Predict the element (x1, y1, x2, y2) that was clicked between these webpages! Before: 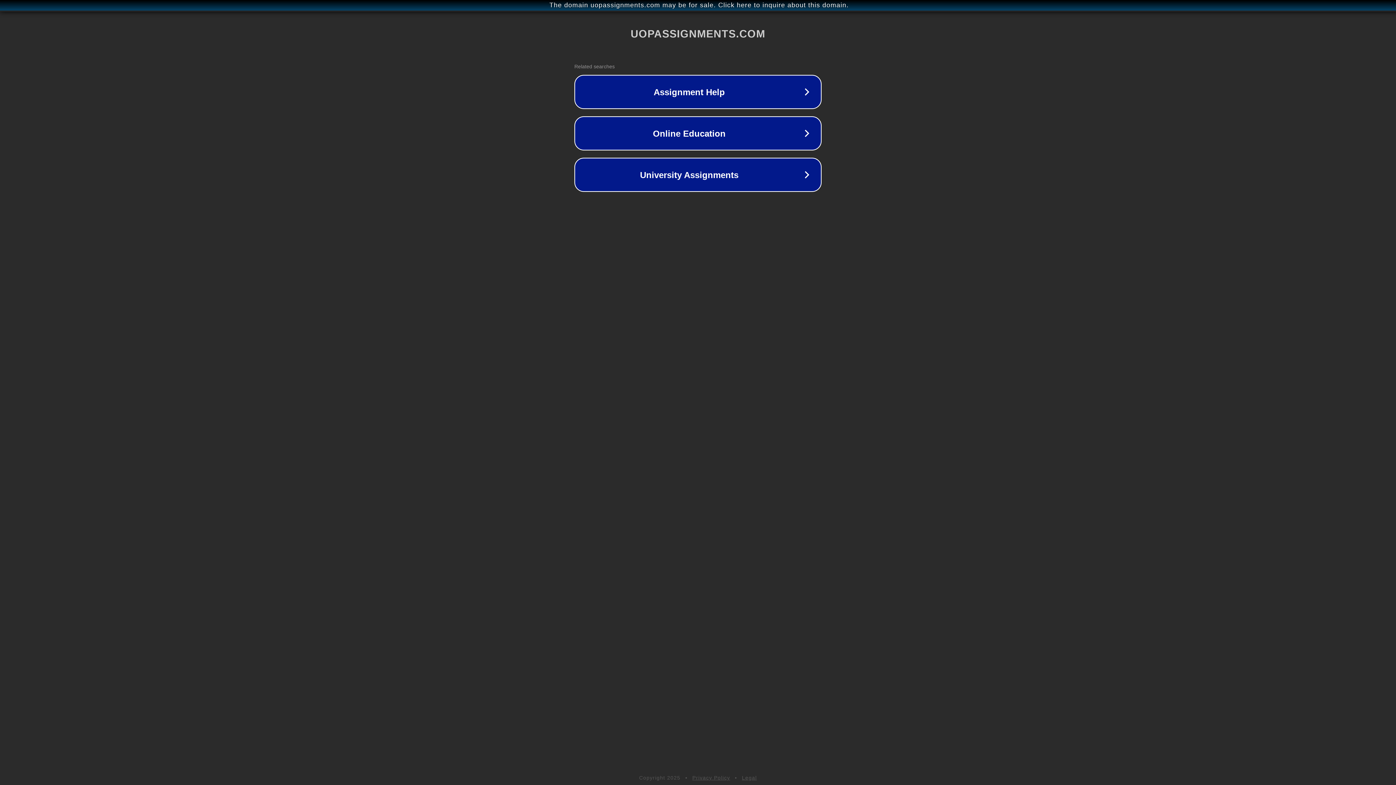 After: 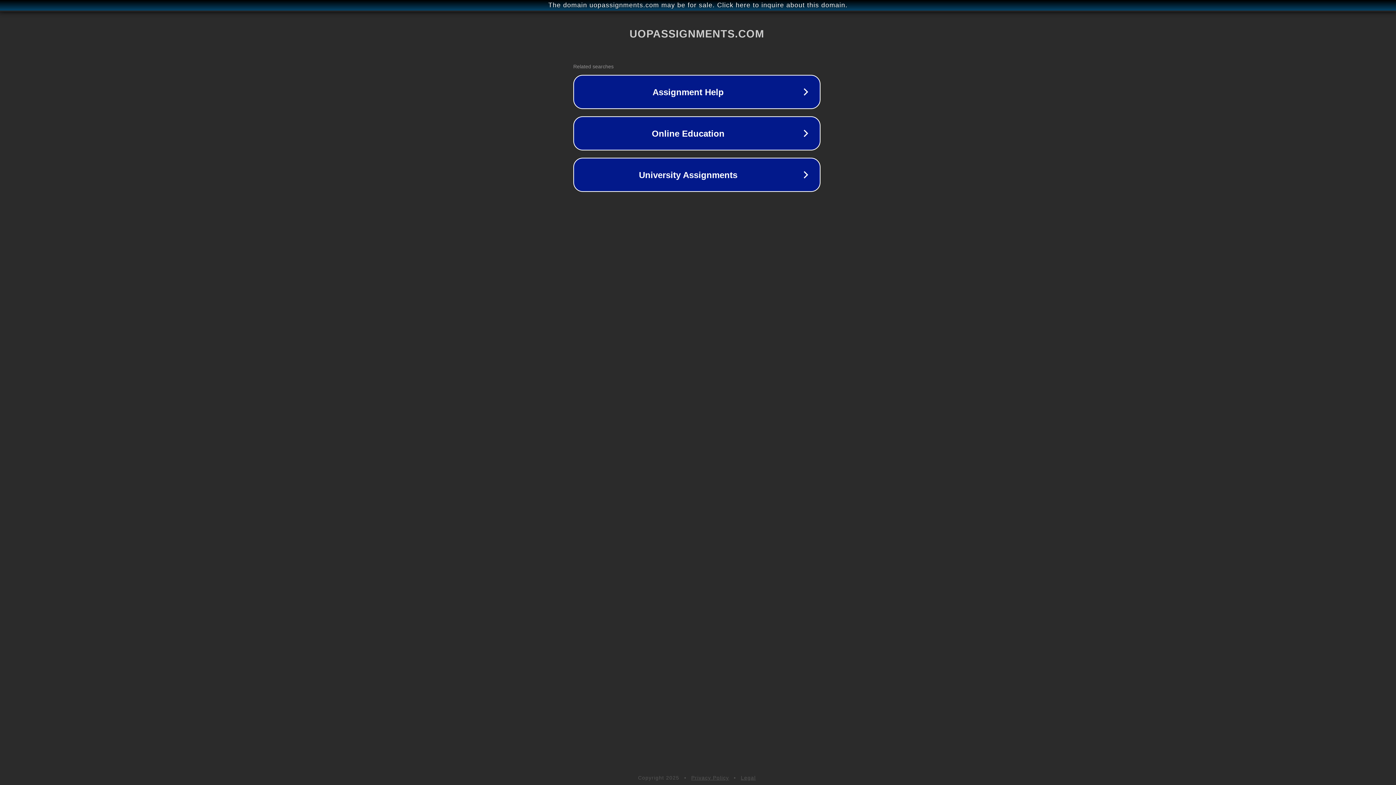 Action: label: The domain uopassignments.com may be for sale. Click here to inquire about this domain. bbox: (1, 1, 1397, 9)